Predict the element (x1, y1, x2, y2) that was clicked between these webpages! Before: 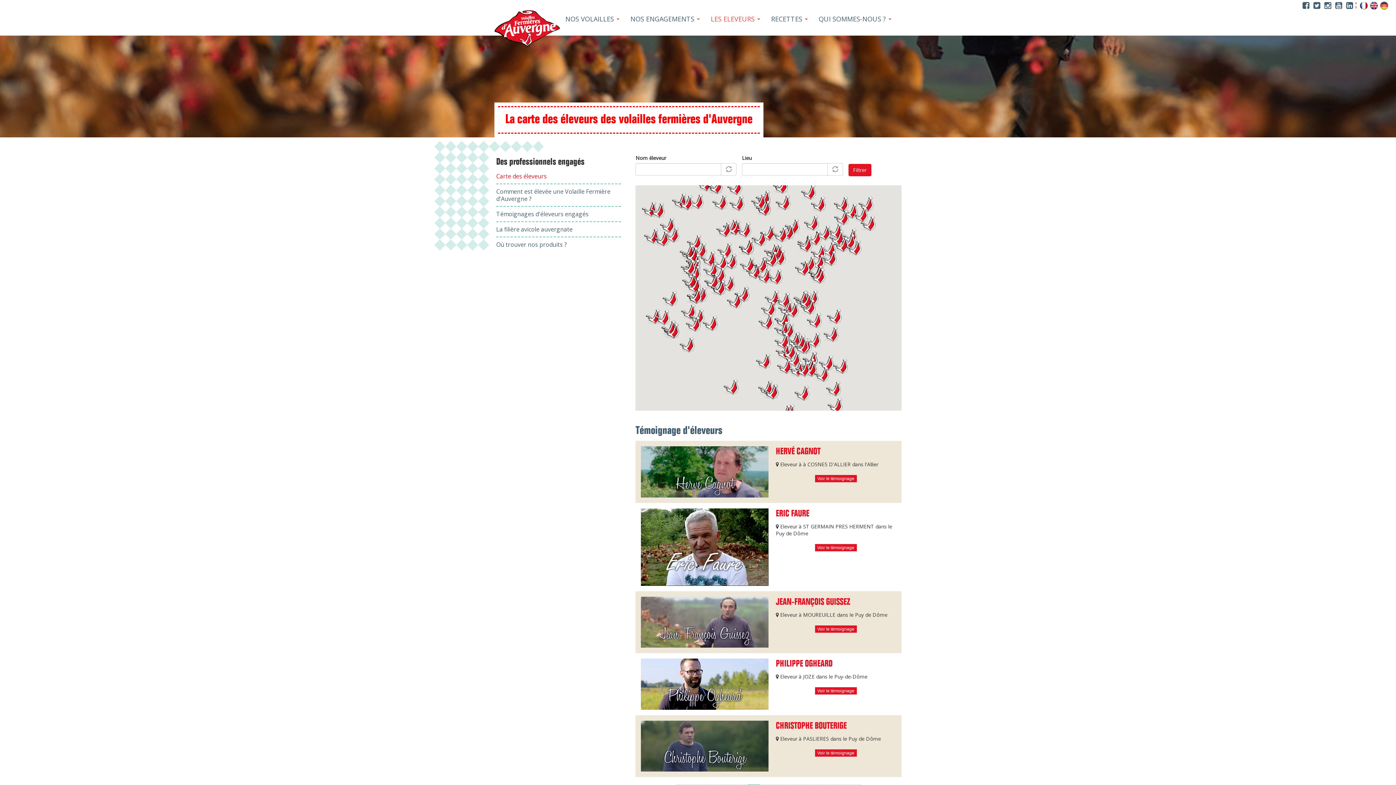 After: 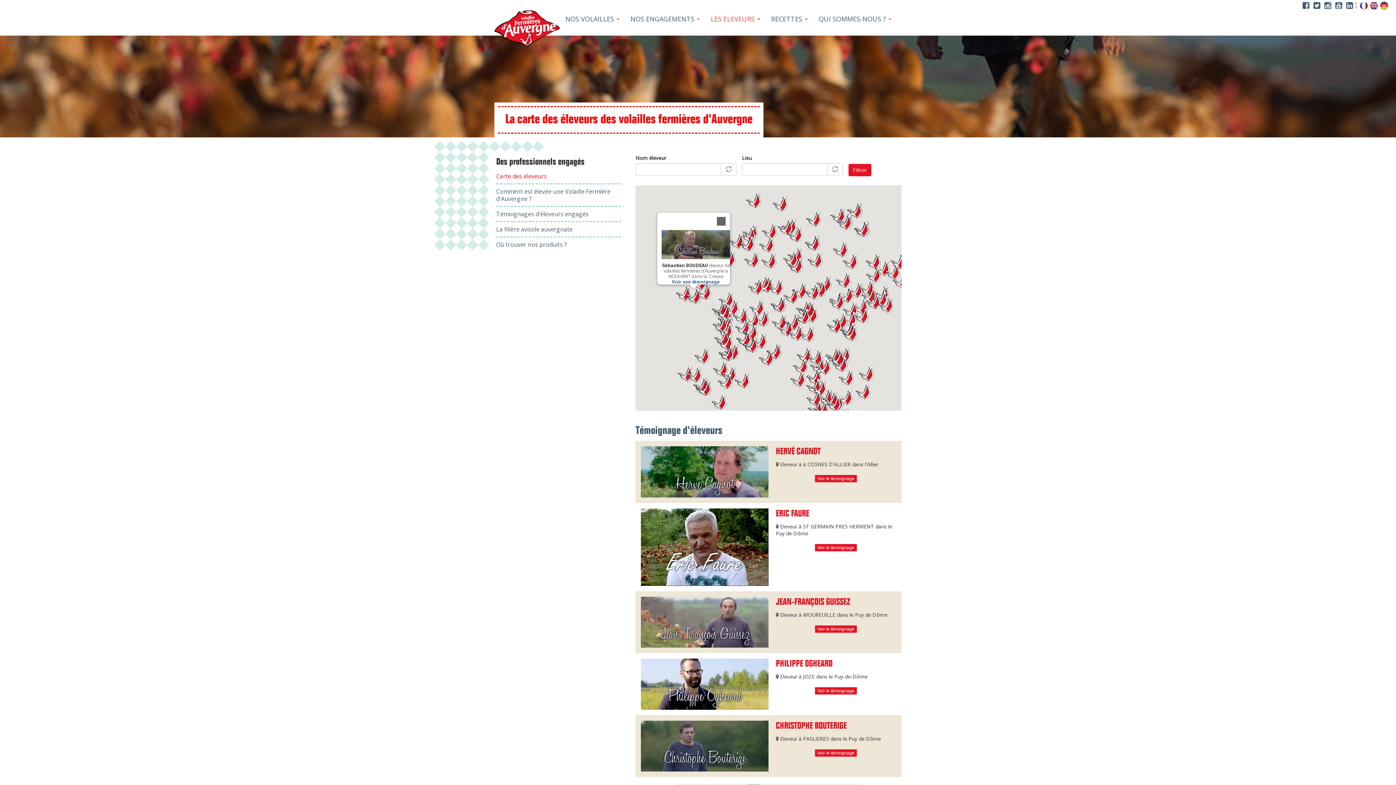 Action: bbox: (654, 231, 669, 246)